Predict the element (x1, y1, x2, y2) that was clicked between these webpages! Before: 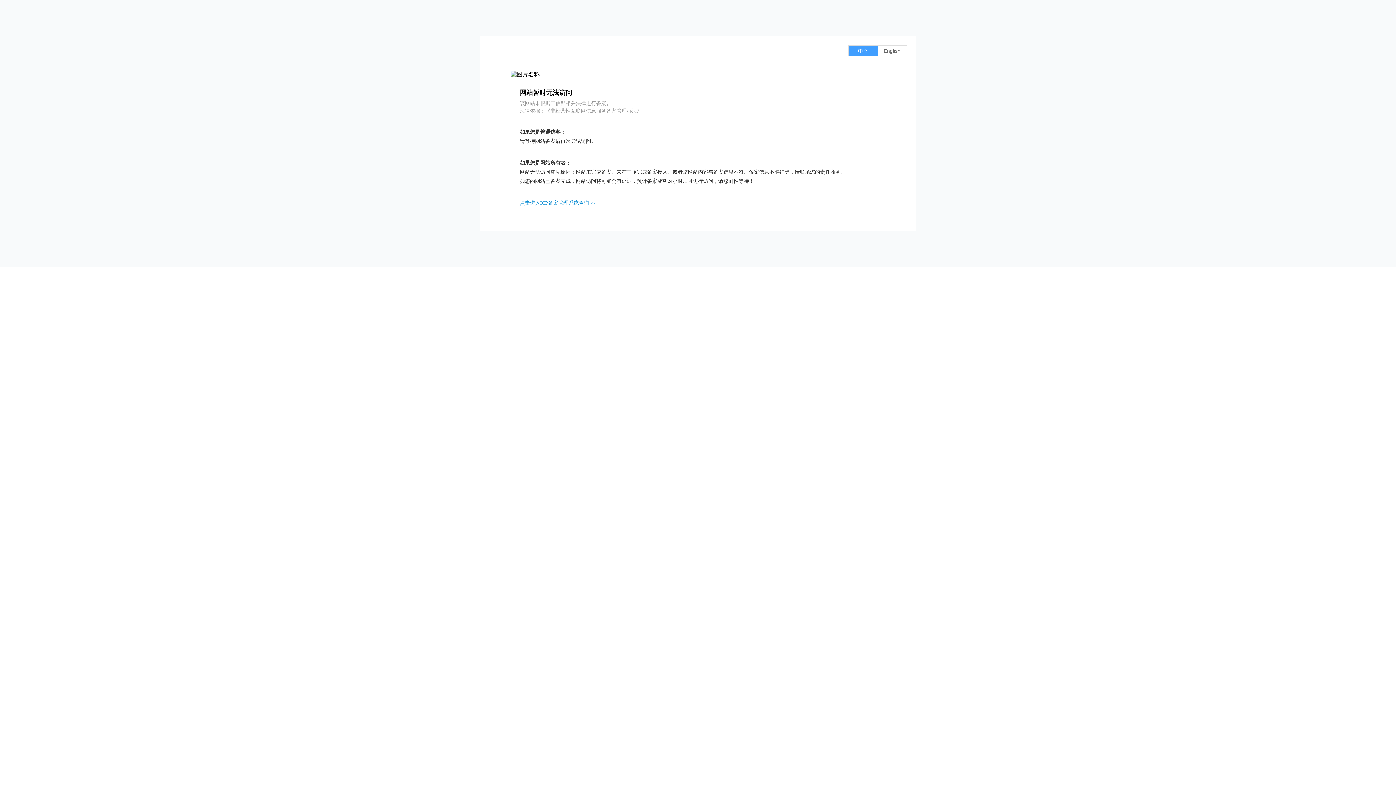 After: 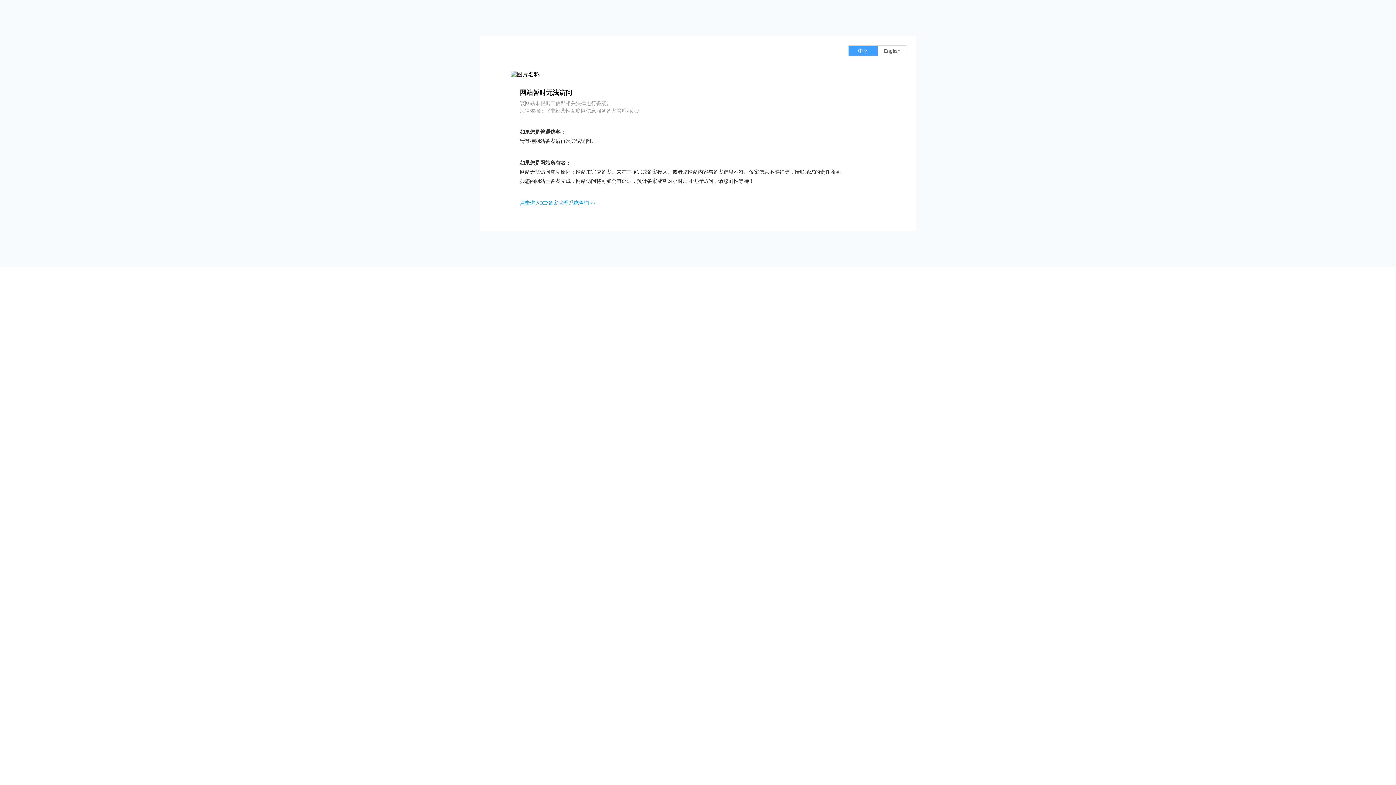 Action: label: 点击进入ICP备案管理系统查询 >> bbox: (520, 200, 596, 205)